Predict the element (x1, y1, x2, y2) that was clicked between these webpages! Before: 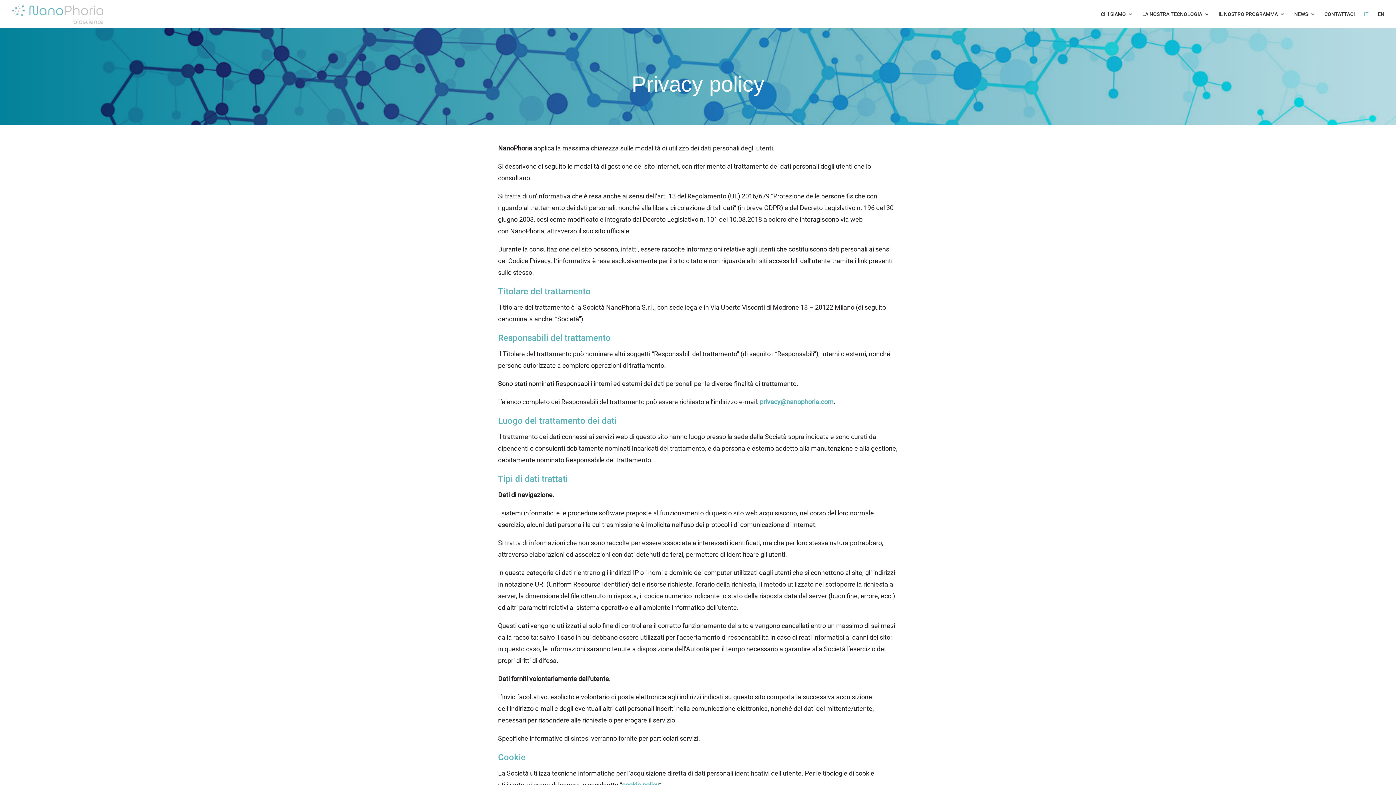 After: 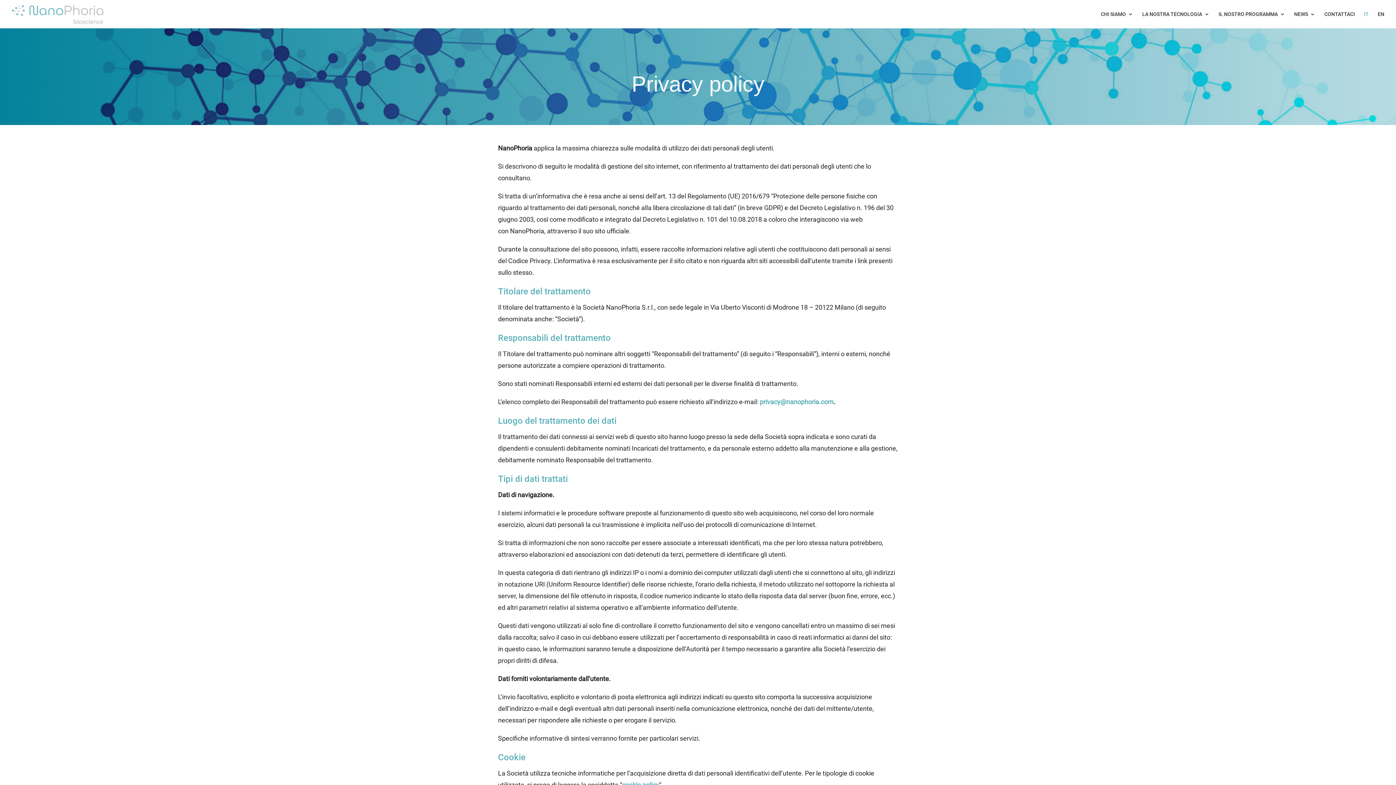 Action: label: IT bbox: (1364, 11, 1369, 28)